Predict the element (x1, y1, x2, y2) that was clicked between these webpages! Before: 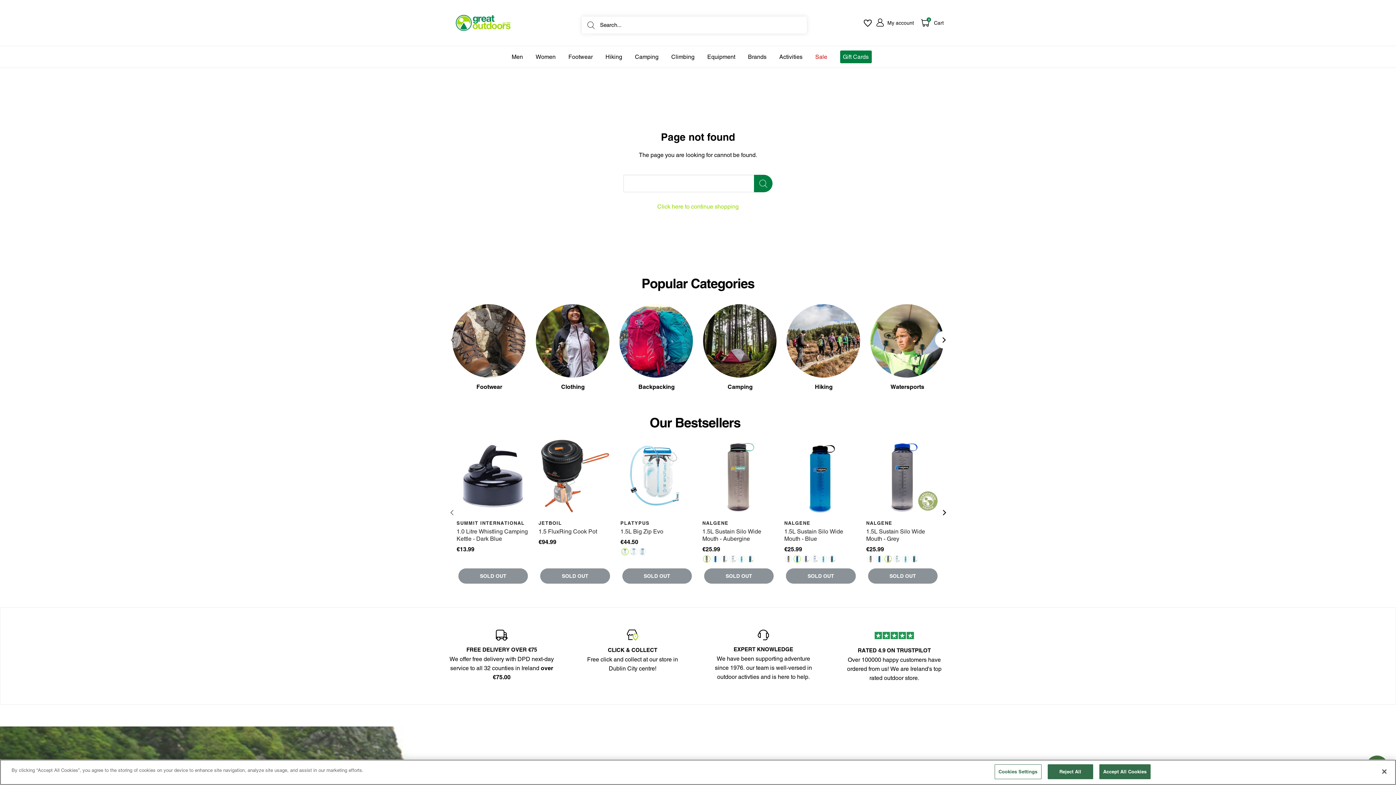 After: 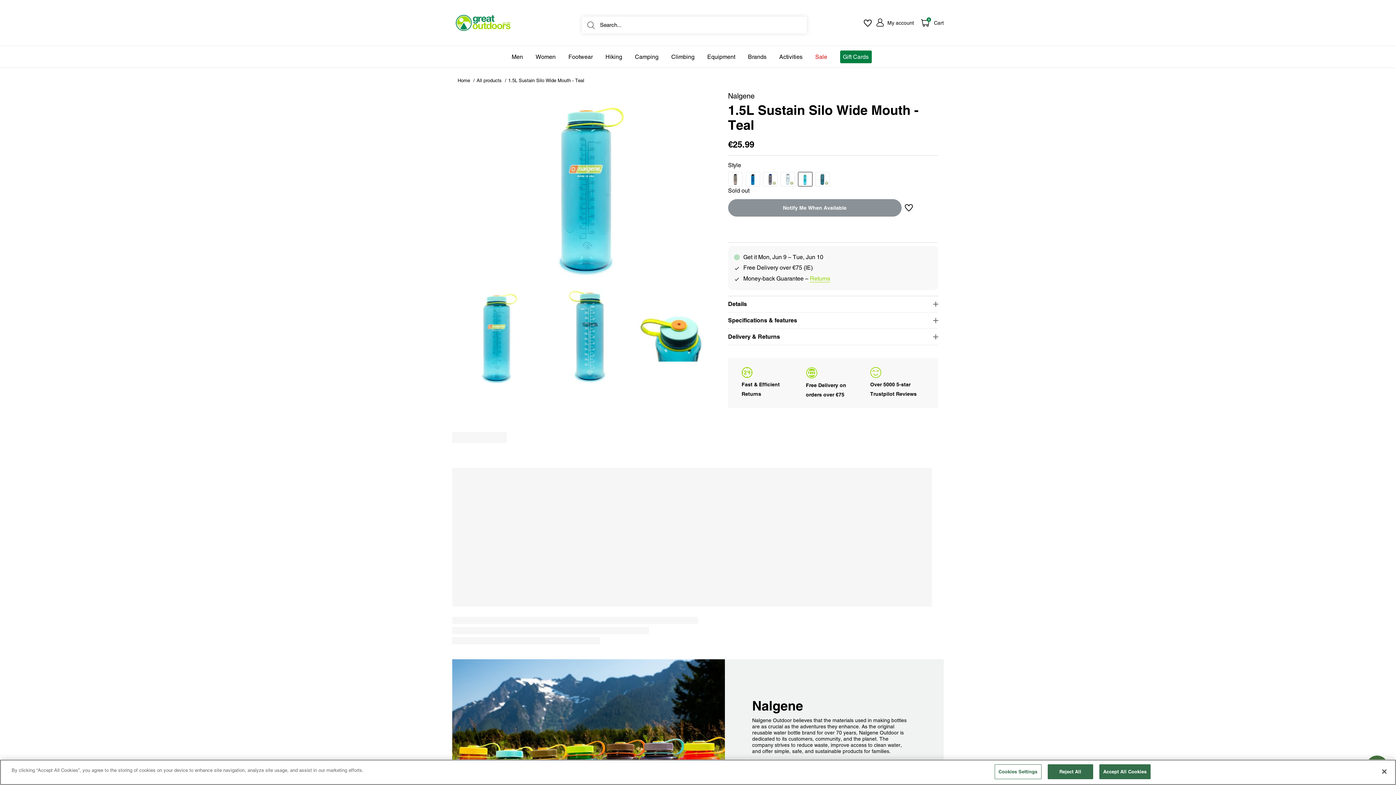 Action: bbox: (820, 555, 827, 562)